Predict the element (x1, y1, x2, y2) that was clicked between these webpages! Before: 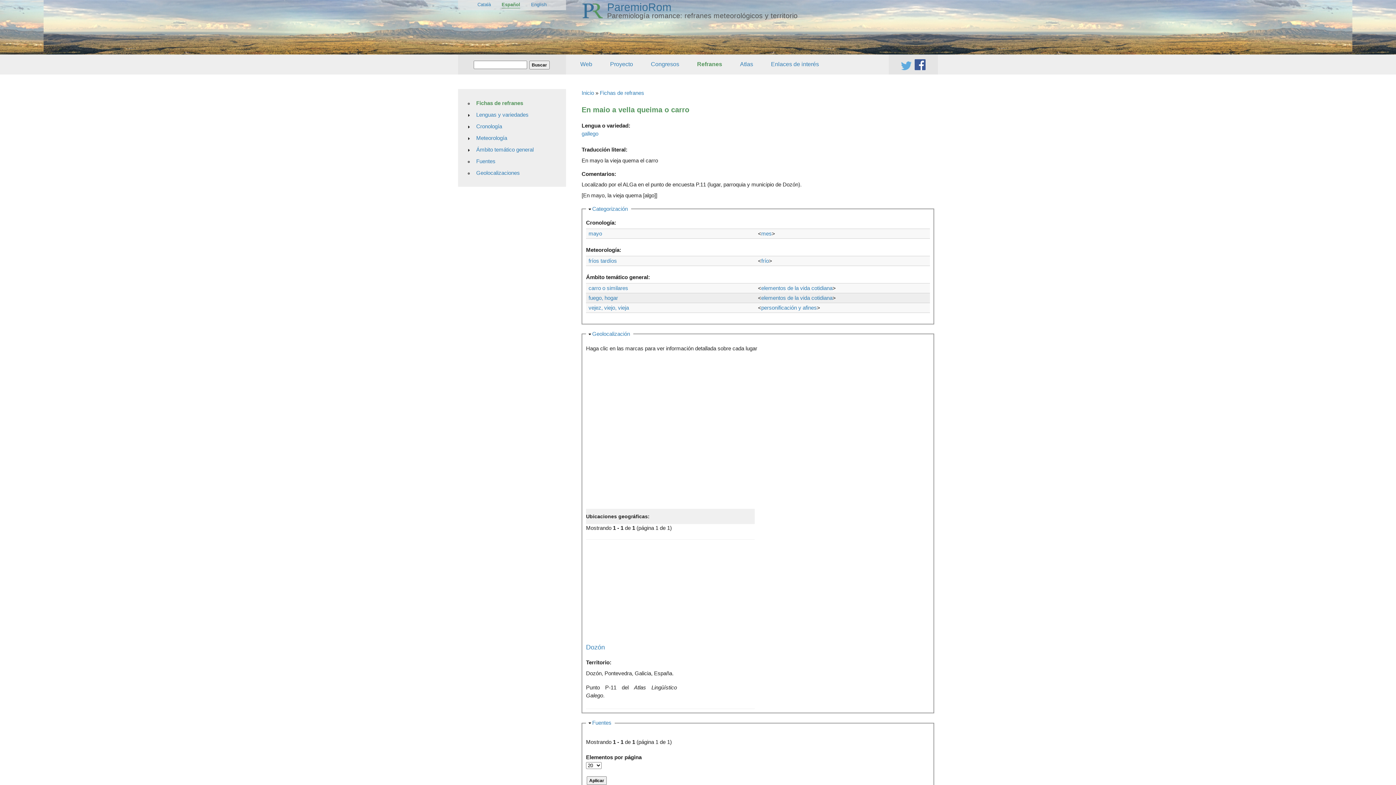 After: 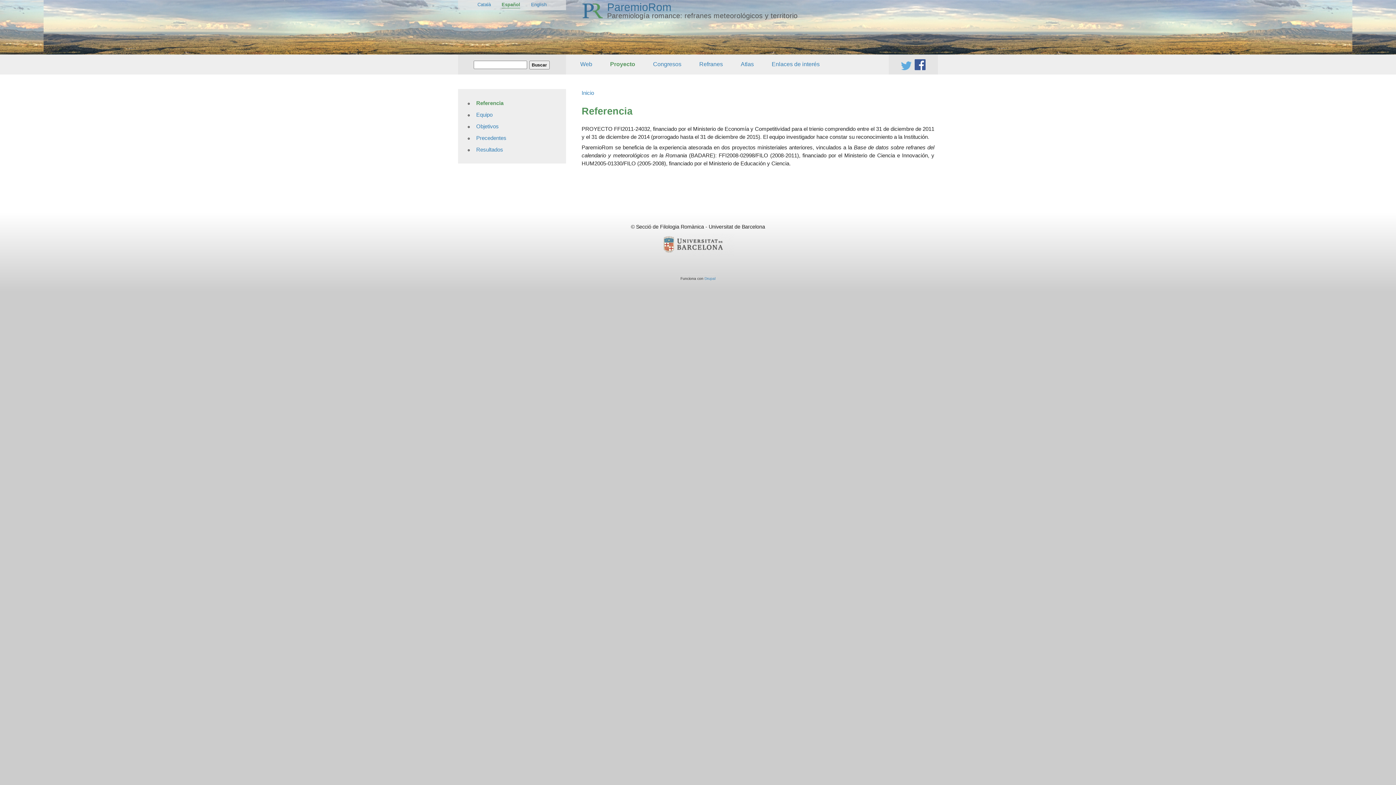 Action: label: Inicio bbox: (581, 89, 594, 96)